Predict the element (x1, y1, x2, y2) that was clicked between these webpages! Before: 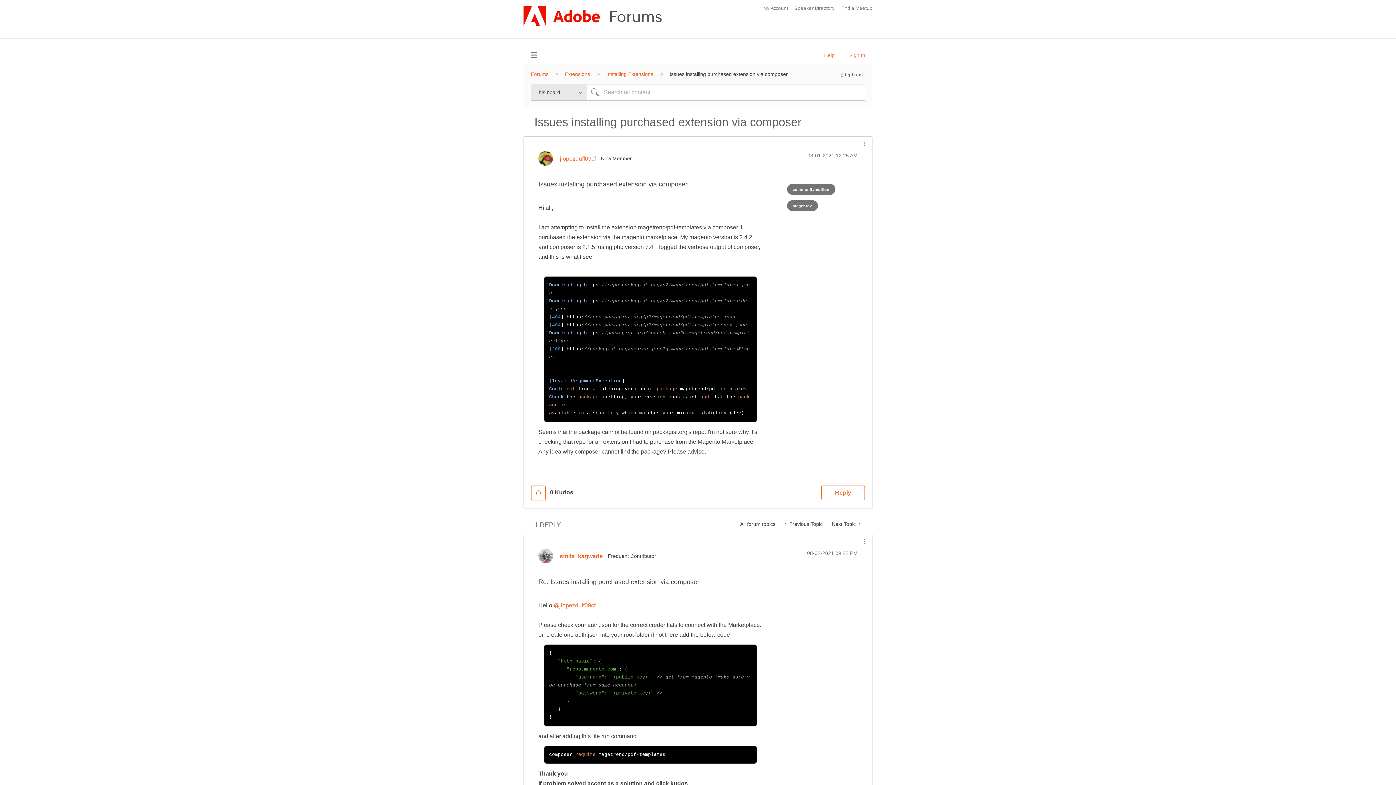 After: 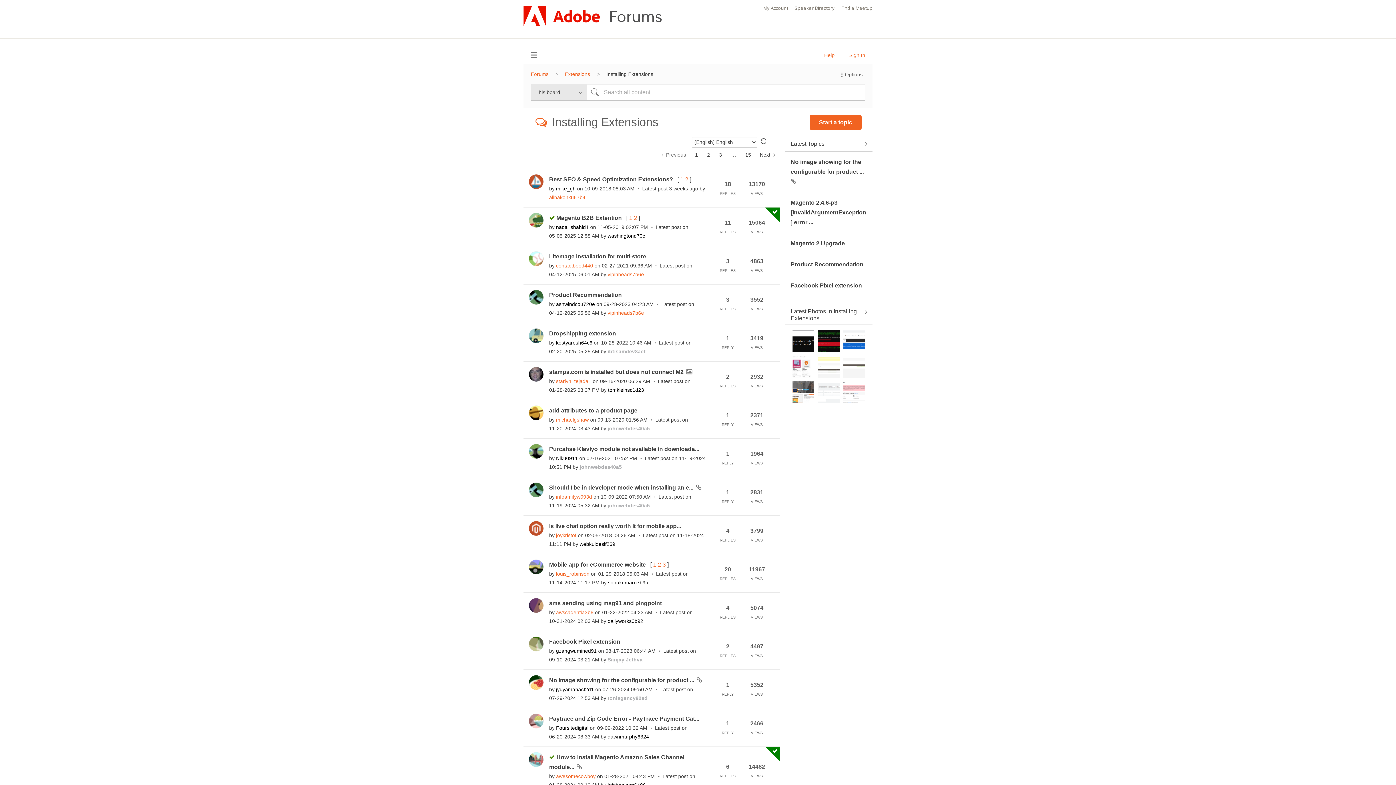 Action: bbox: (602, 71, 657, 77) label: Installing Extensions